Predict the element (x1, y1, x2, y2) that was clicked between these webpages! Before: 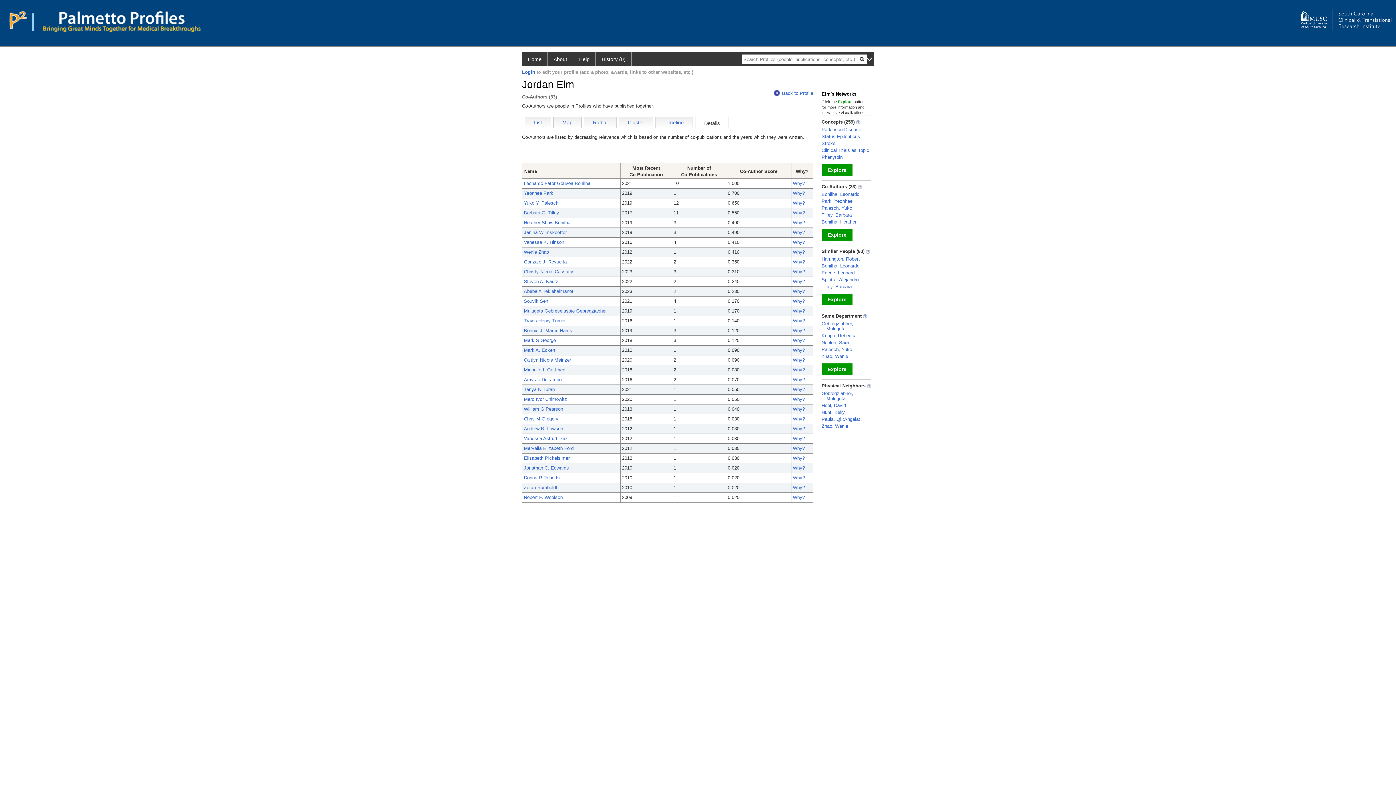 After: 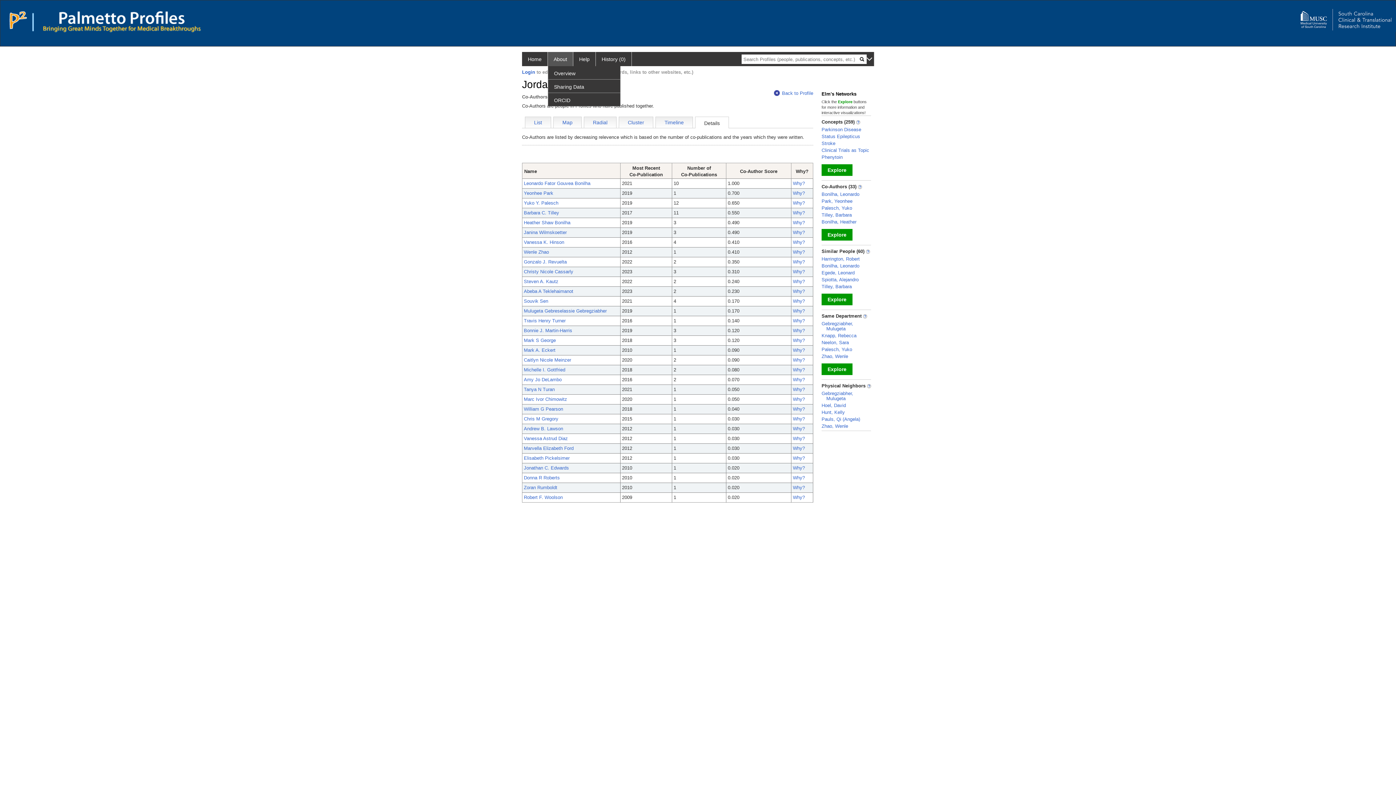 Action: label: About bbox: (548, 52, 573, 66)